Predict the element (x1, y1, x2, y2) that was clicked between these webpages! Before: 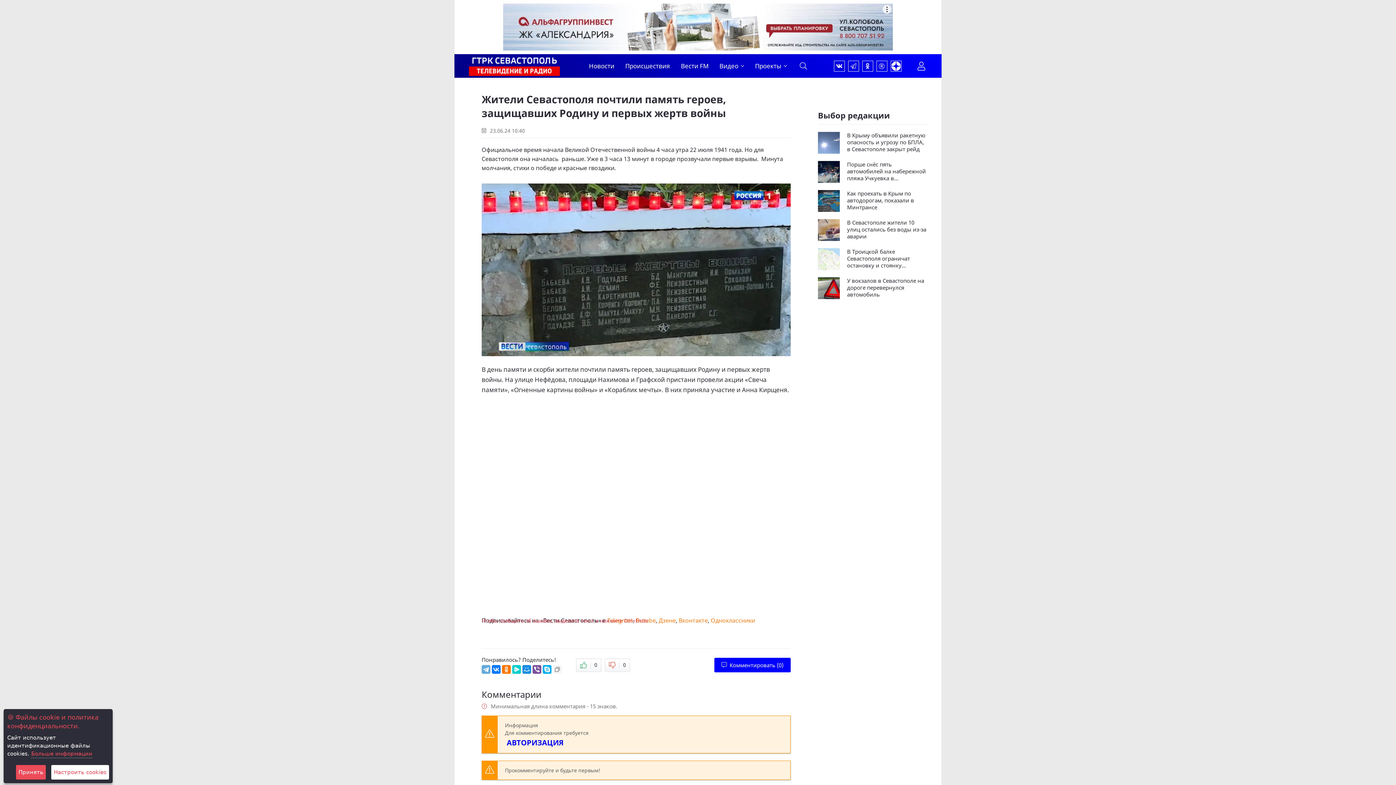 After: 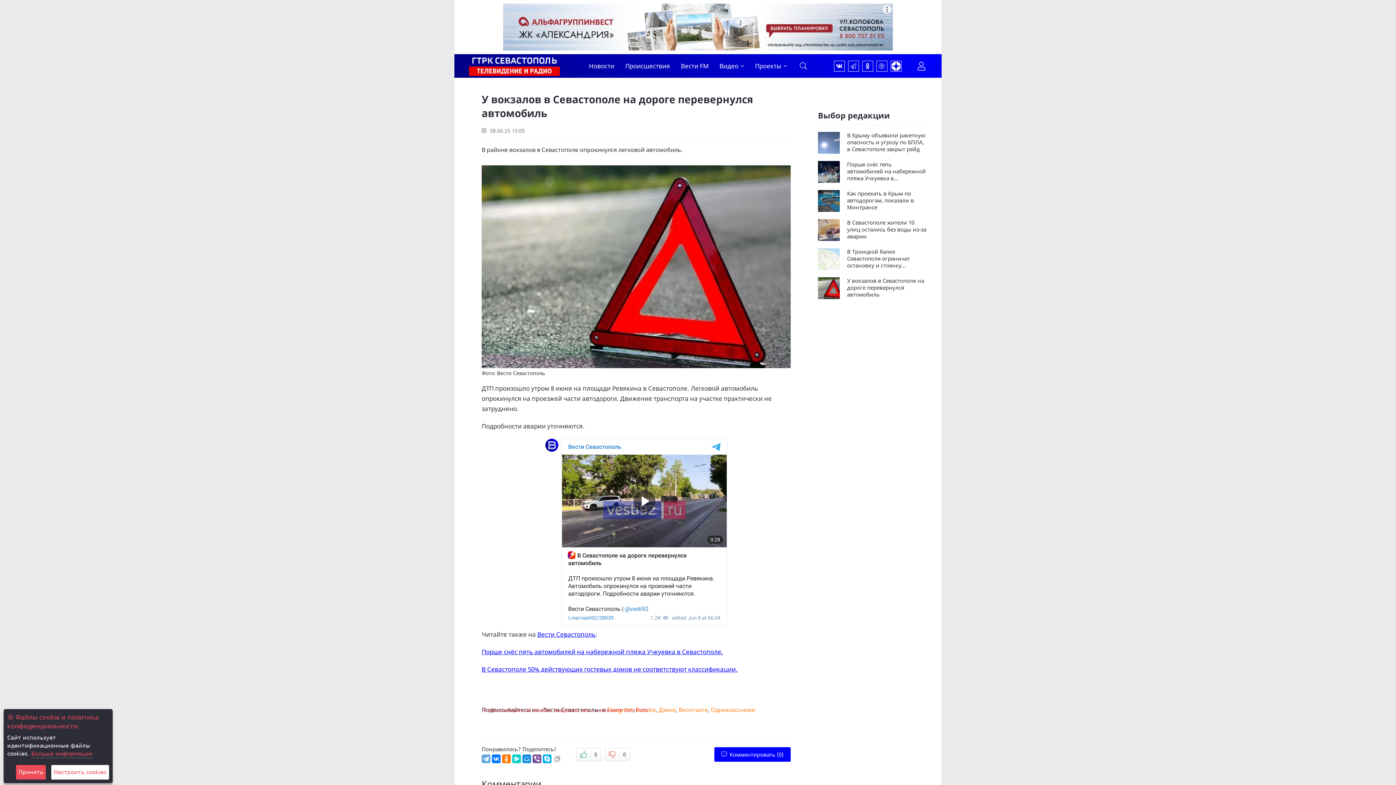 Action: bbox: (818, 277, 927, 299) label: У вокзалов в Севастополе на дороге перевернулся автомобиль